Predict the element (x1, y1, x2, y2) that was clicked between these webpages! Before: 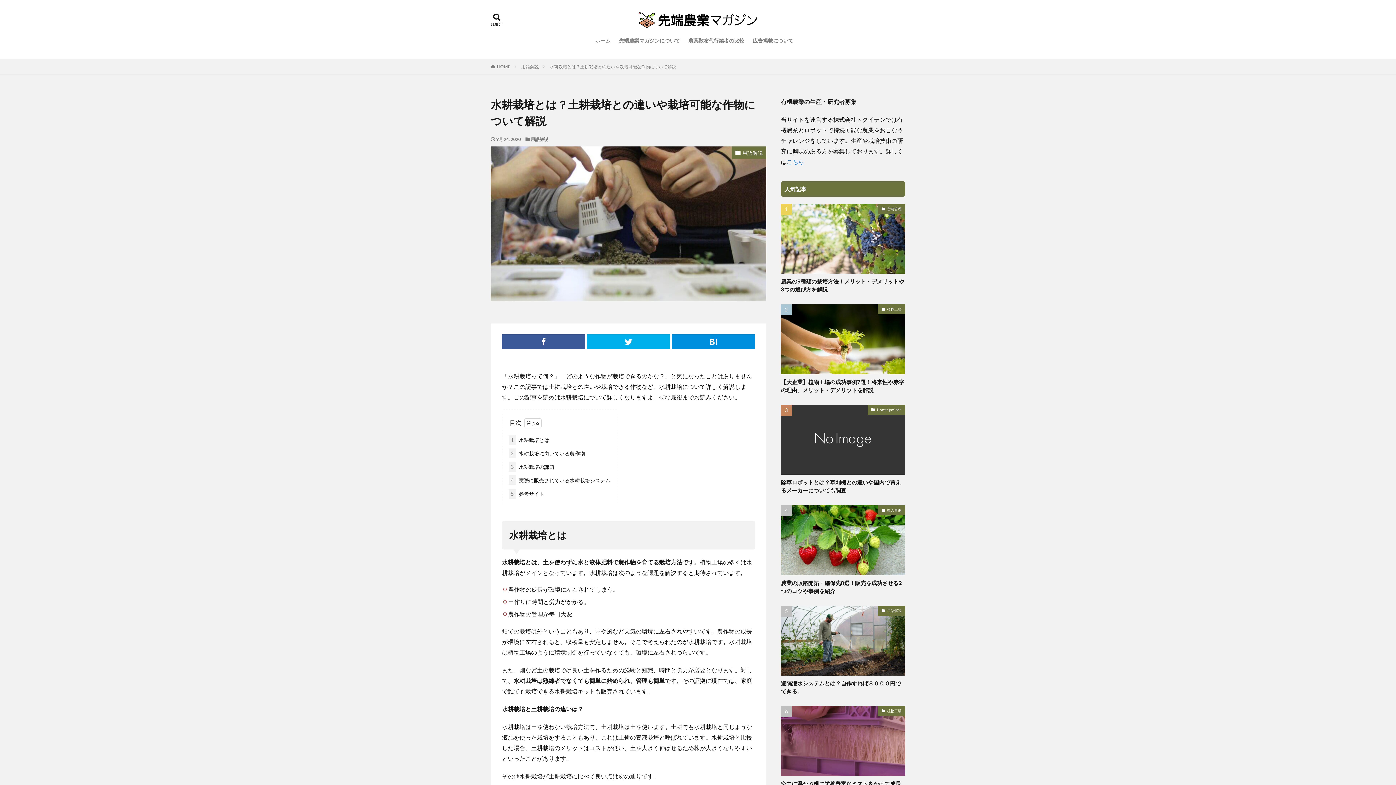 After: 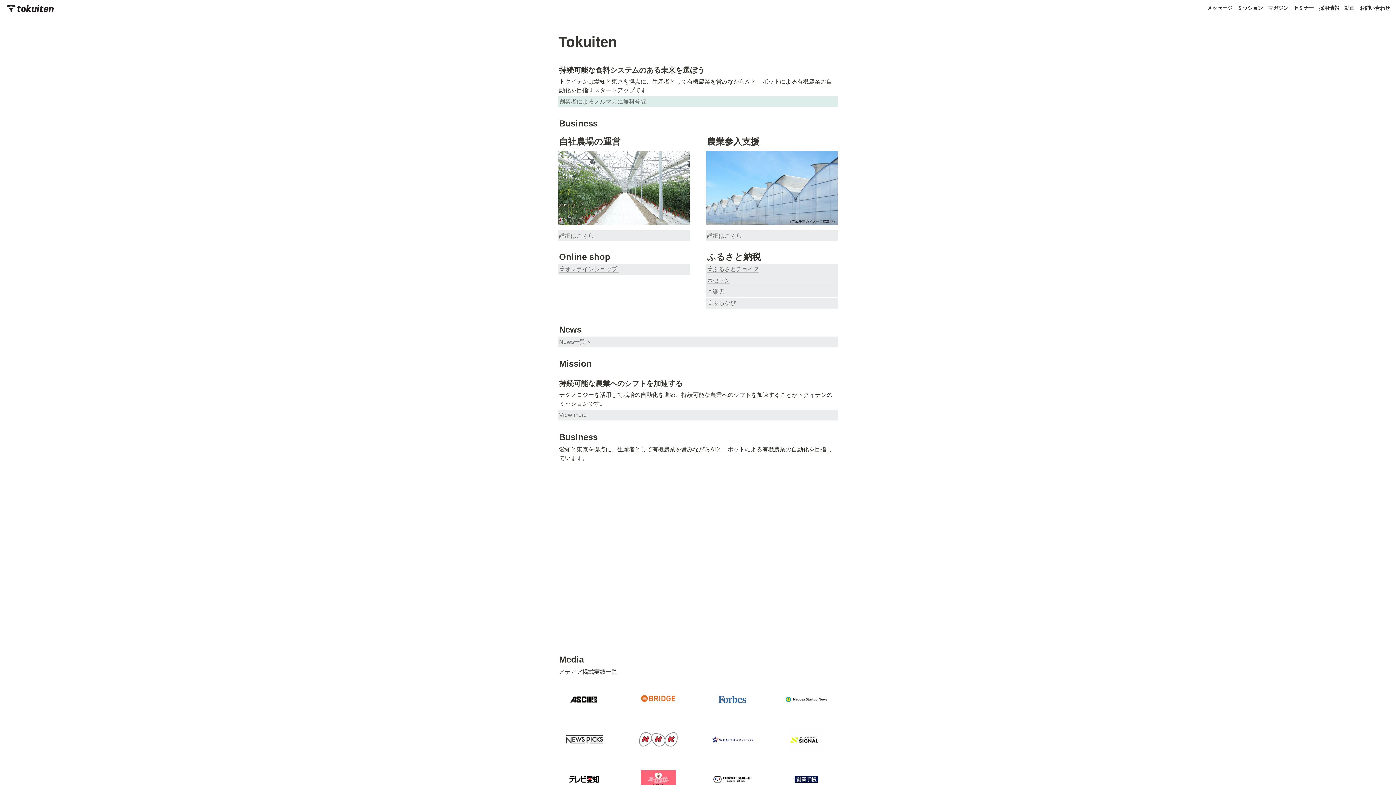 Action: label: こちら bbox: (786, 158, 804, 165)